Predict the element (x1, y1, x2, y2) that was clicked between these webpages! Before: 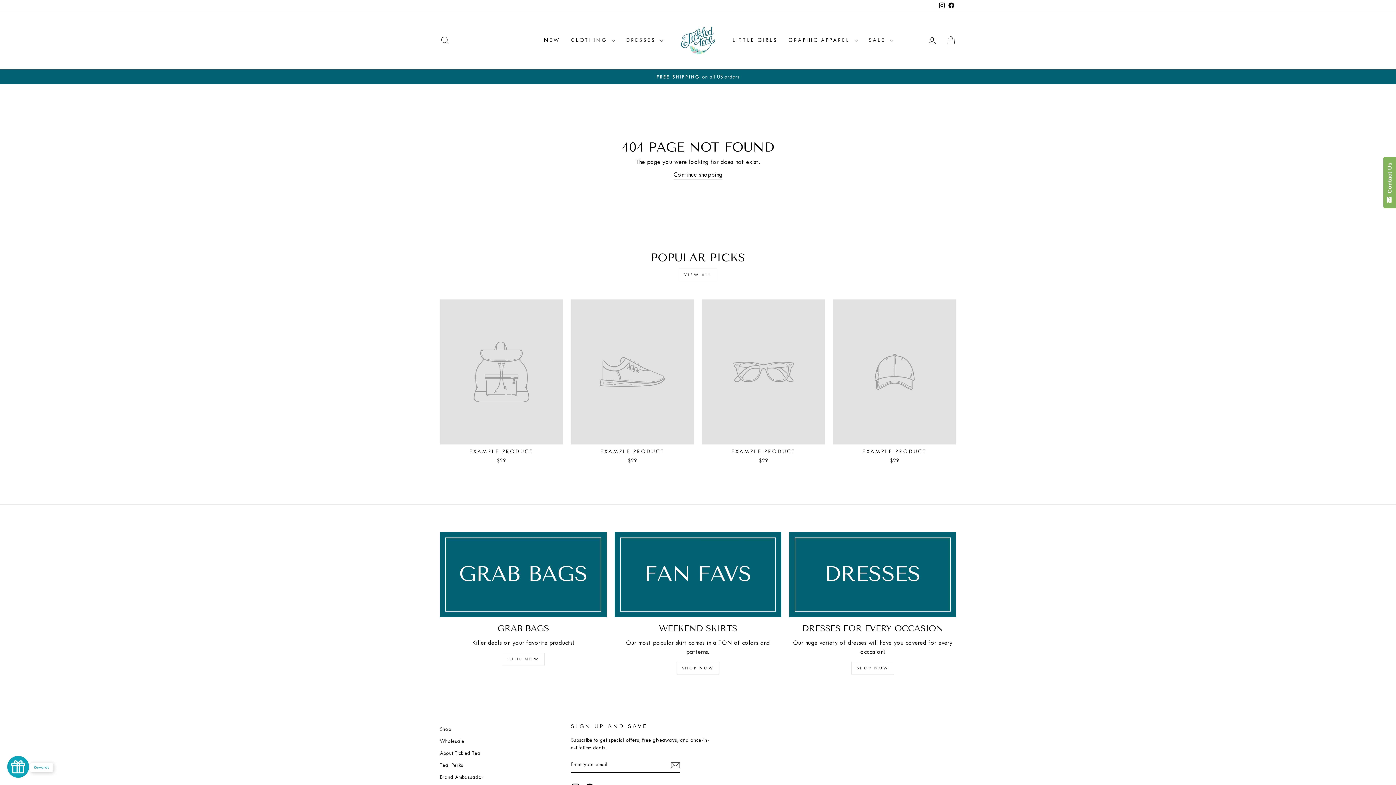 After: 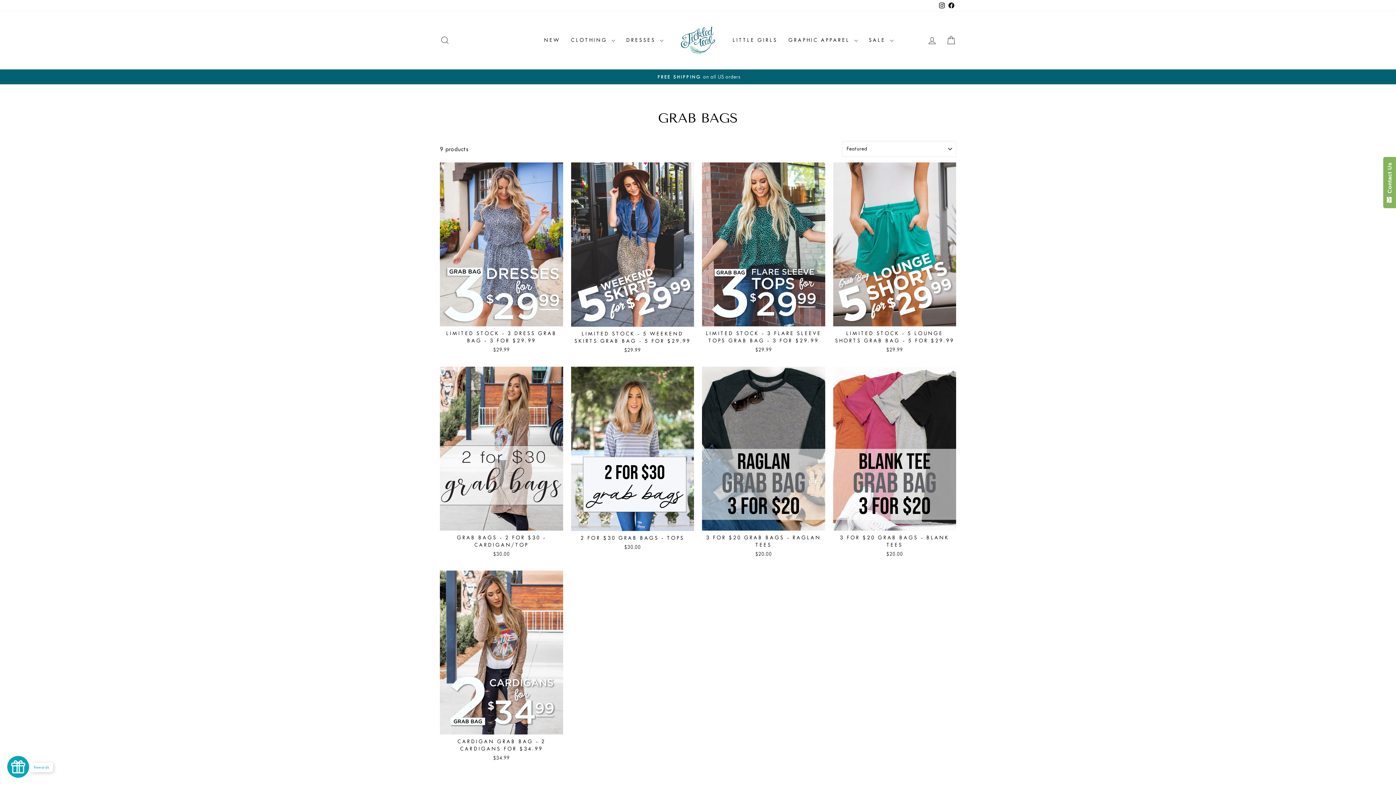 Action: bbox: (440, 532, 606, 617) label: Grab Bags